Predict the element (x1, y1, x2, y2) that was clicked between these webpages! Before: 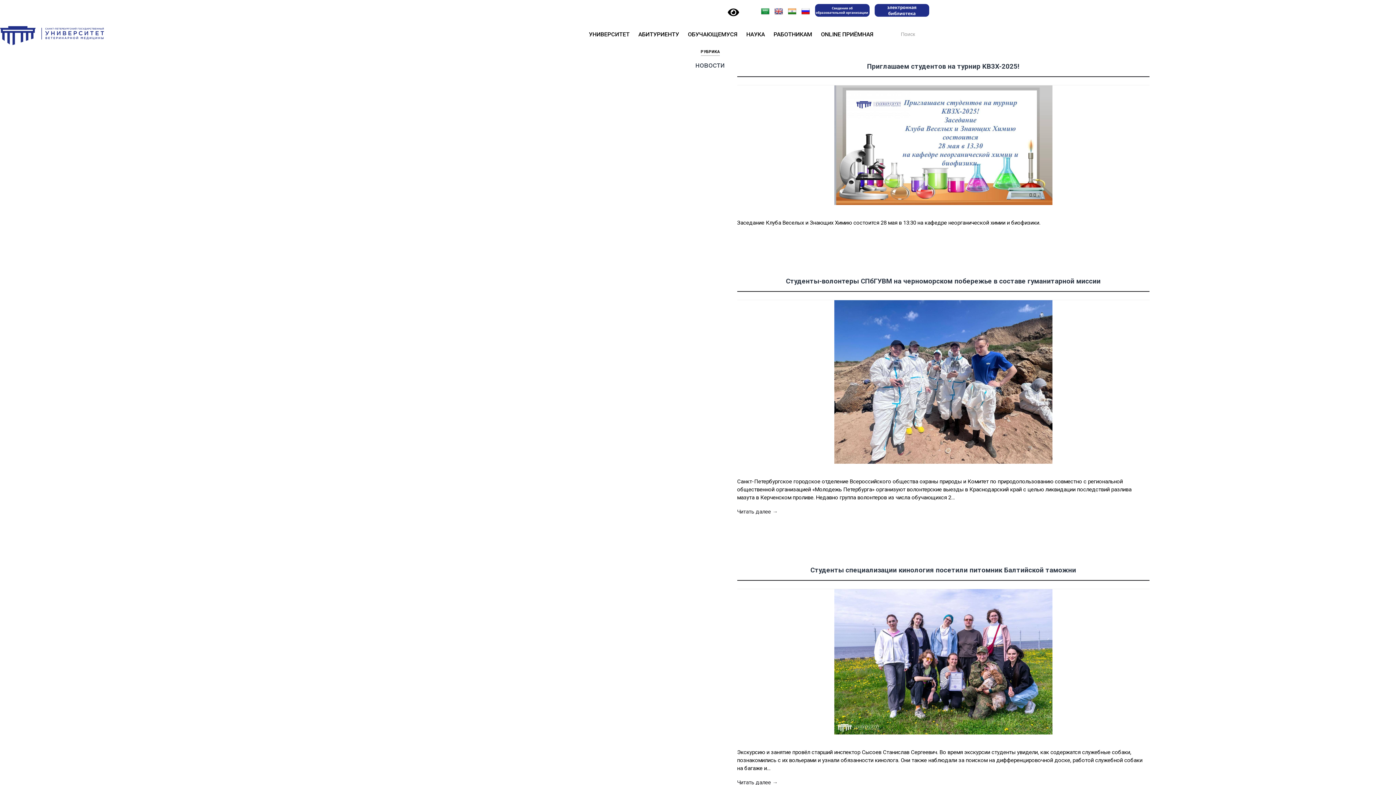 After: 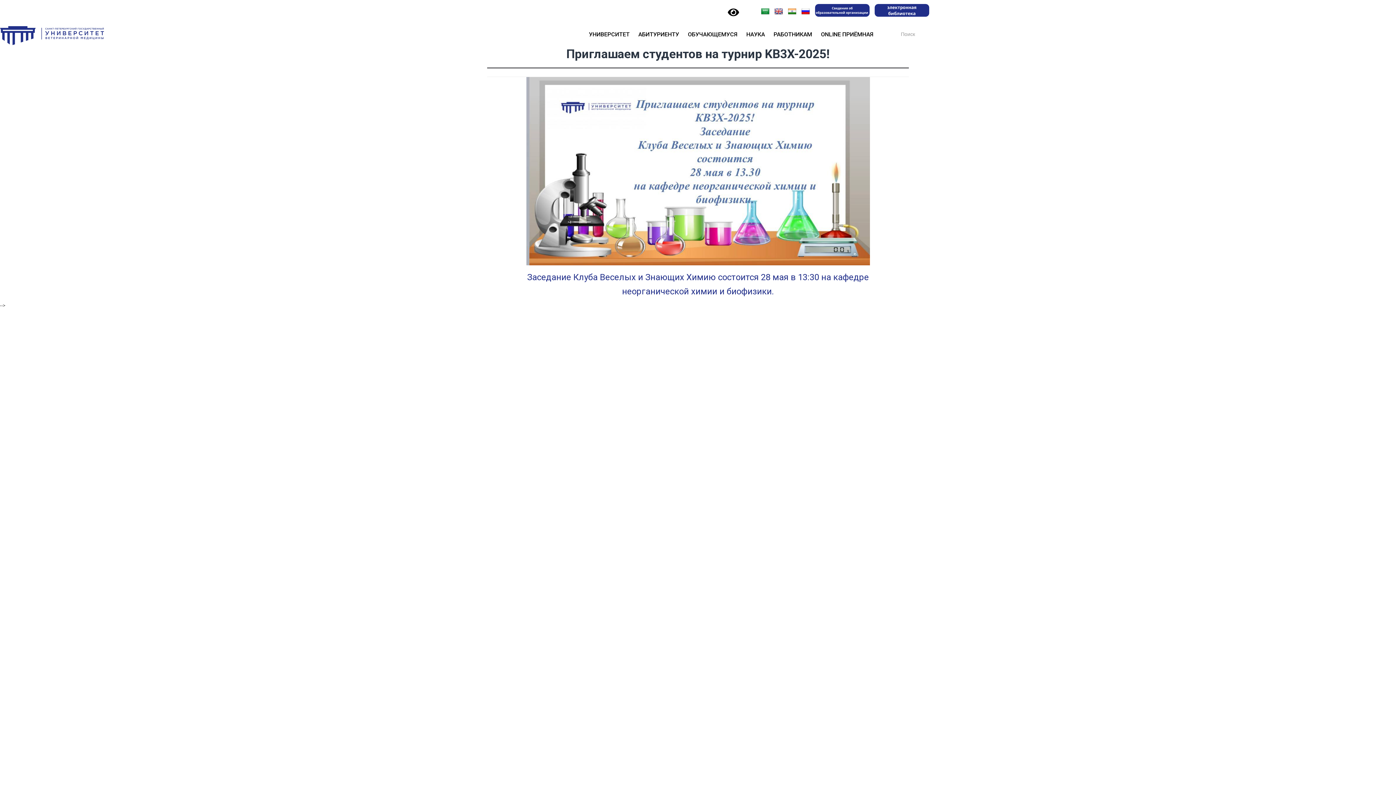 Action: label: Приглашаем студентов на турнир KВ3X-2025! bbox: (867, 62, 1019, 70)